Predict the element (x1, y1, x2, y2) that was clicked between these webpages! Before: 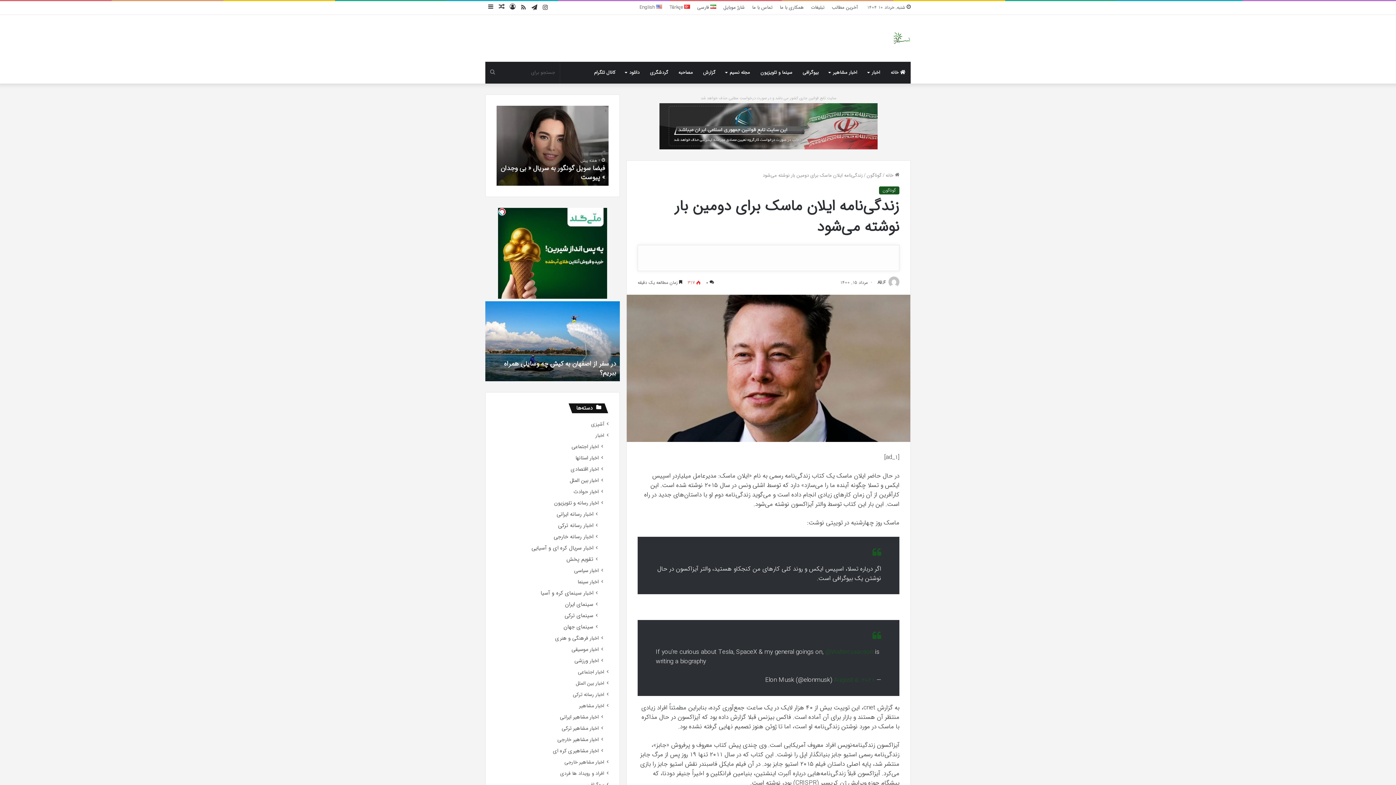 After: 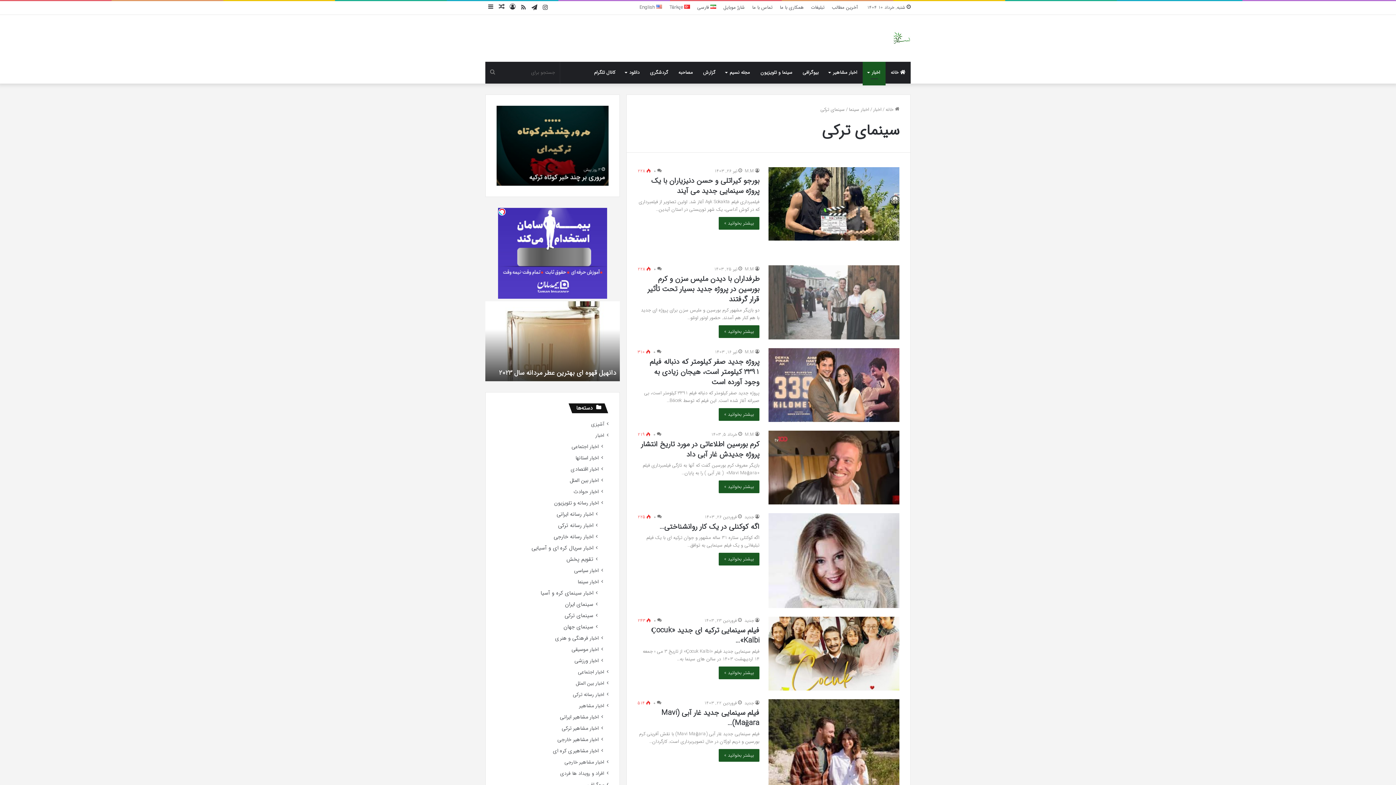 Action: label: سینمای ترکی bbox: (564, 518, 593, 526)